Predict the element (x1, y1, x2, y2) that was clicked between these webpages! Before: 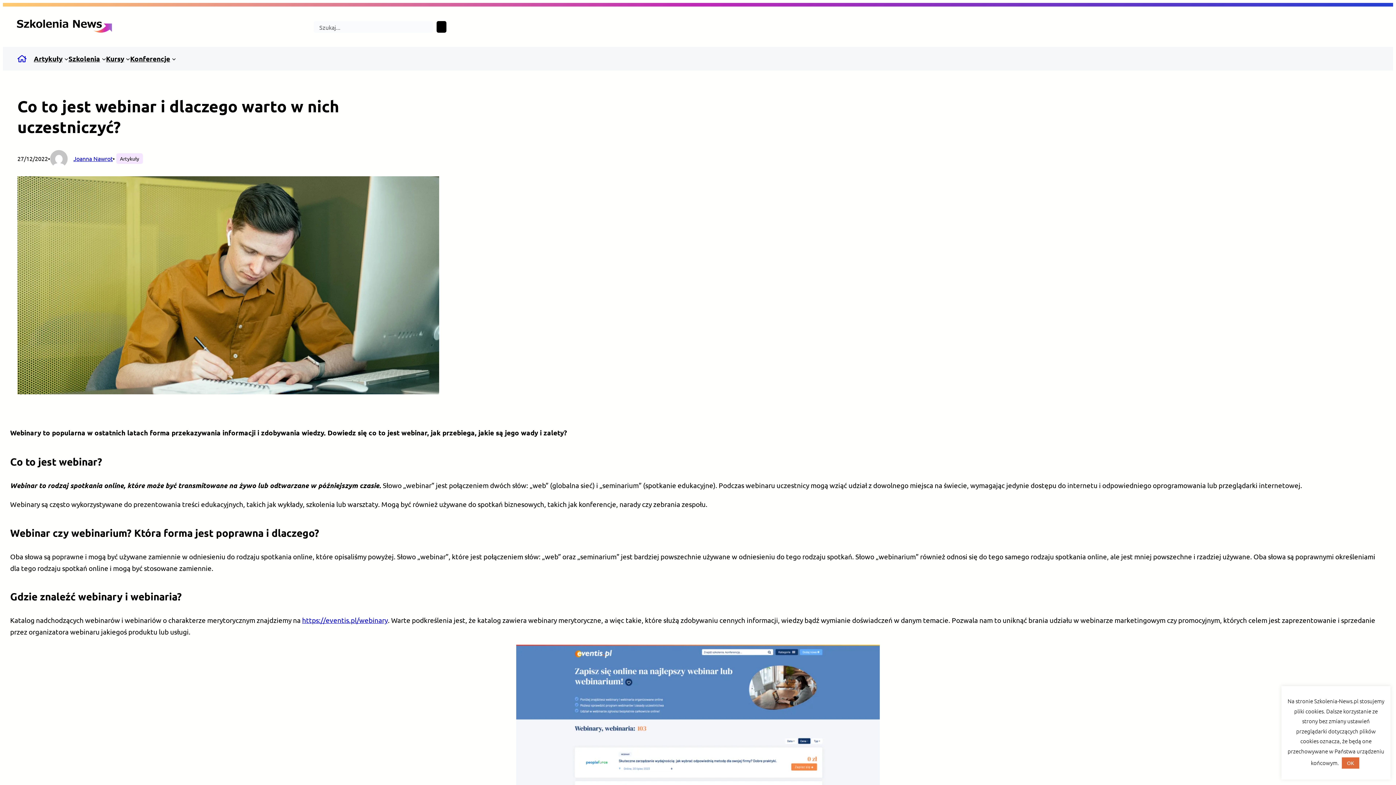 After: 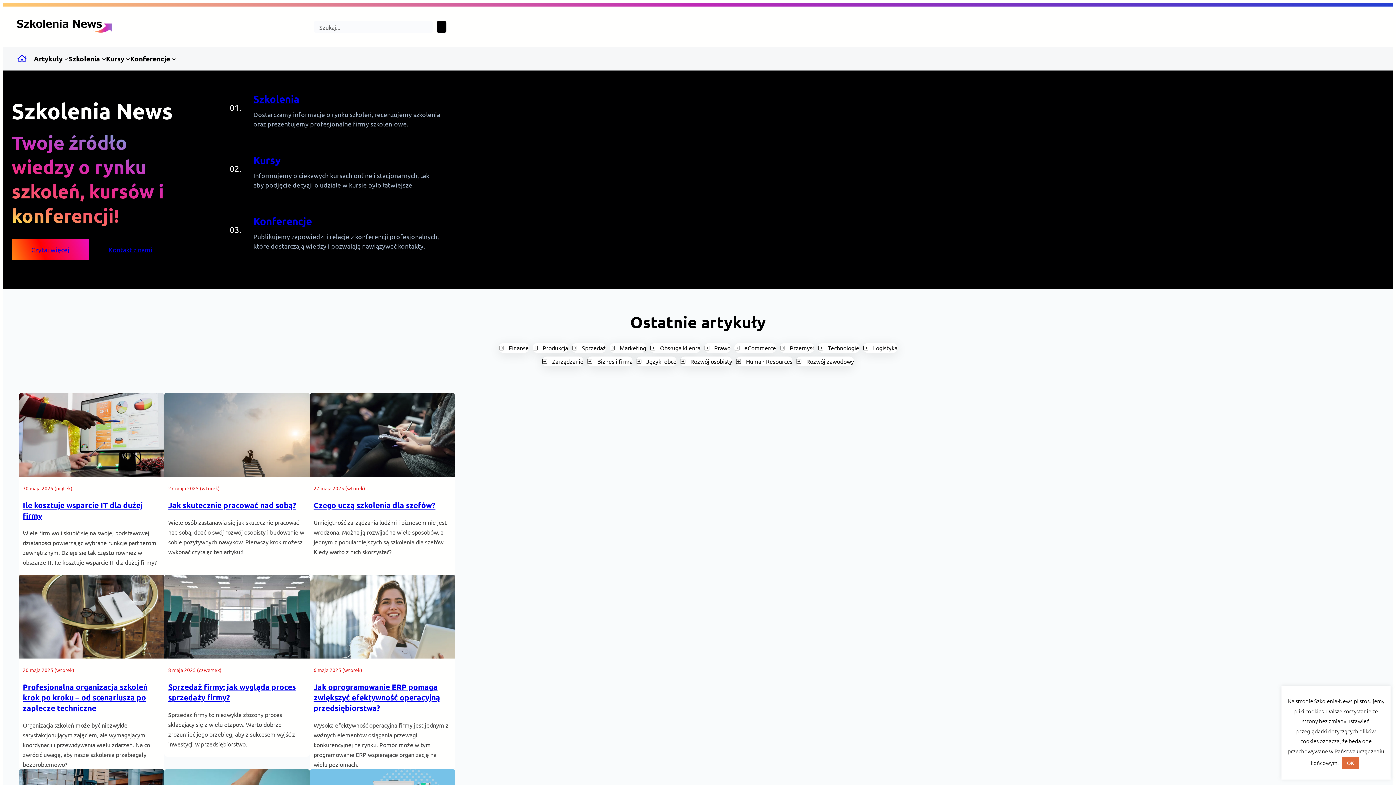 Action: bbox: (17, 54, 26, 63)